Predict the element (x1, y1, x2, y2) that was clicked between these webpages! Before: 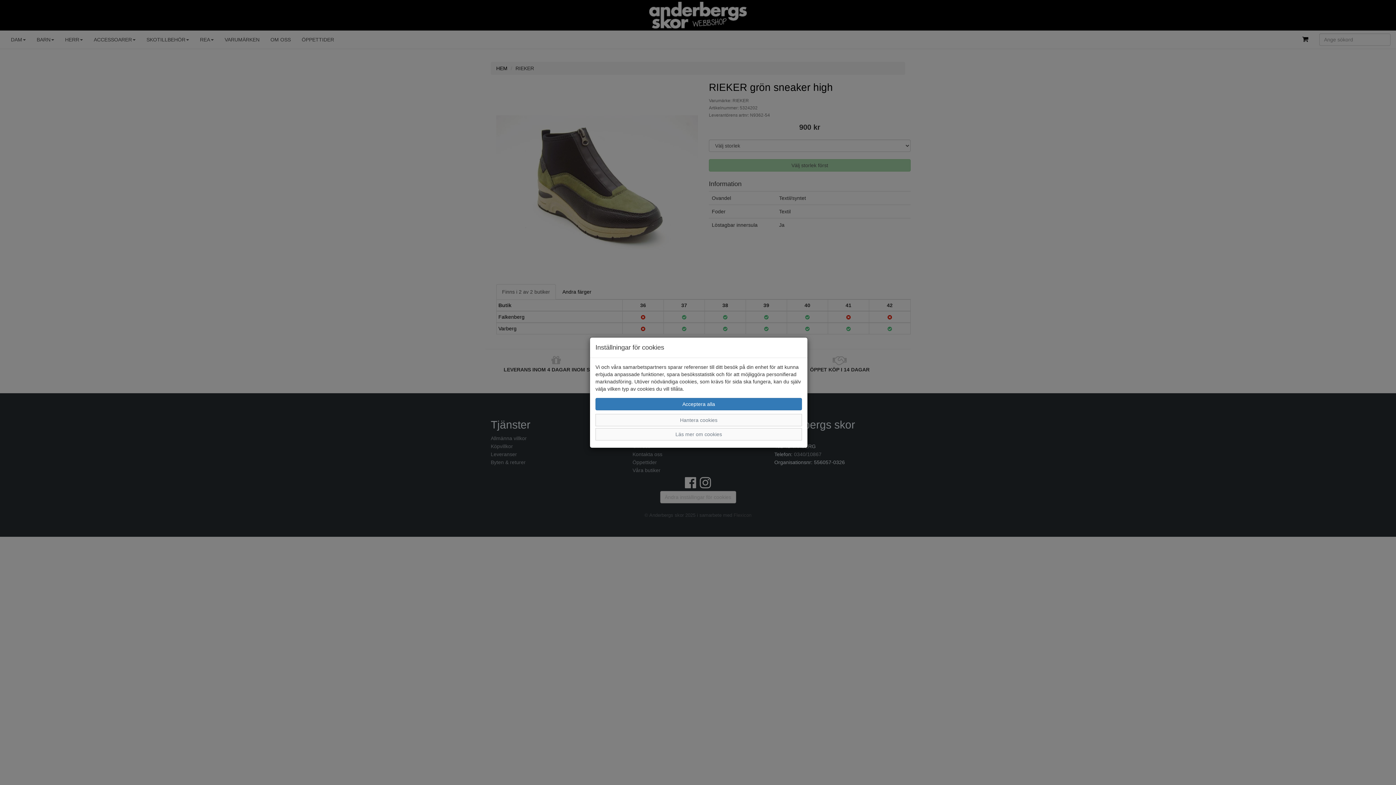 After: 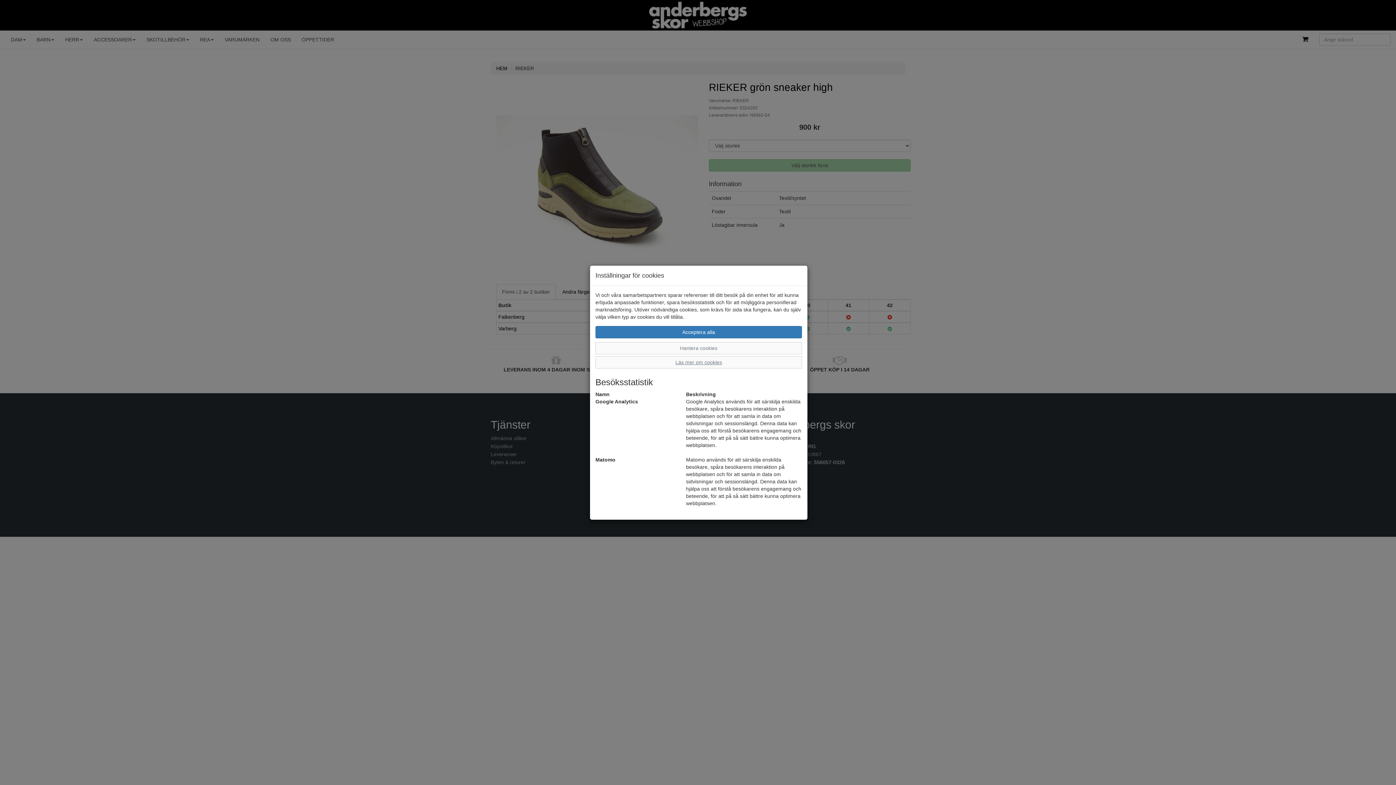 Action: label: Läs mer om cookies bbox: (595, 428, 802, 440)